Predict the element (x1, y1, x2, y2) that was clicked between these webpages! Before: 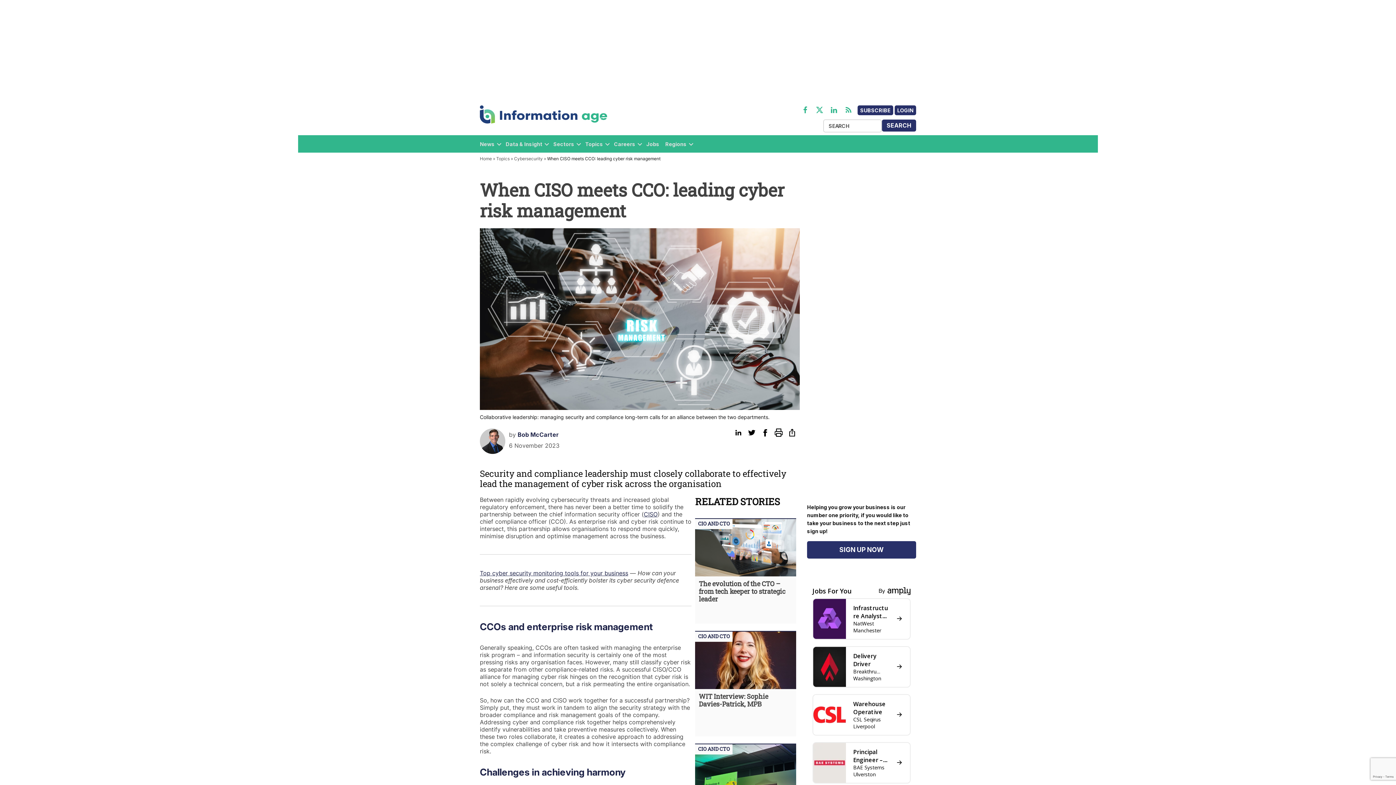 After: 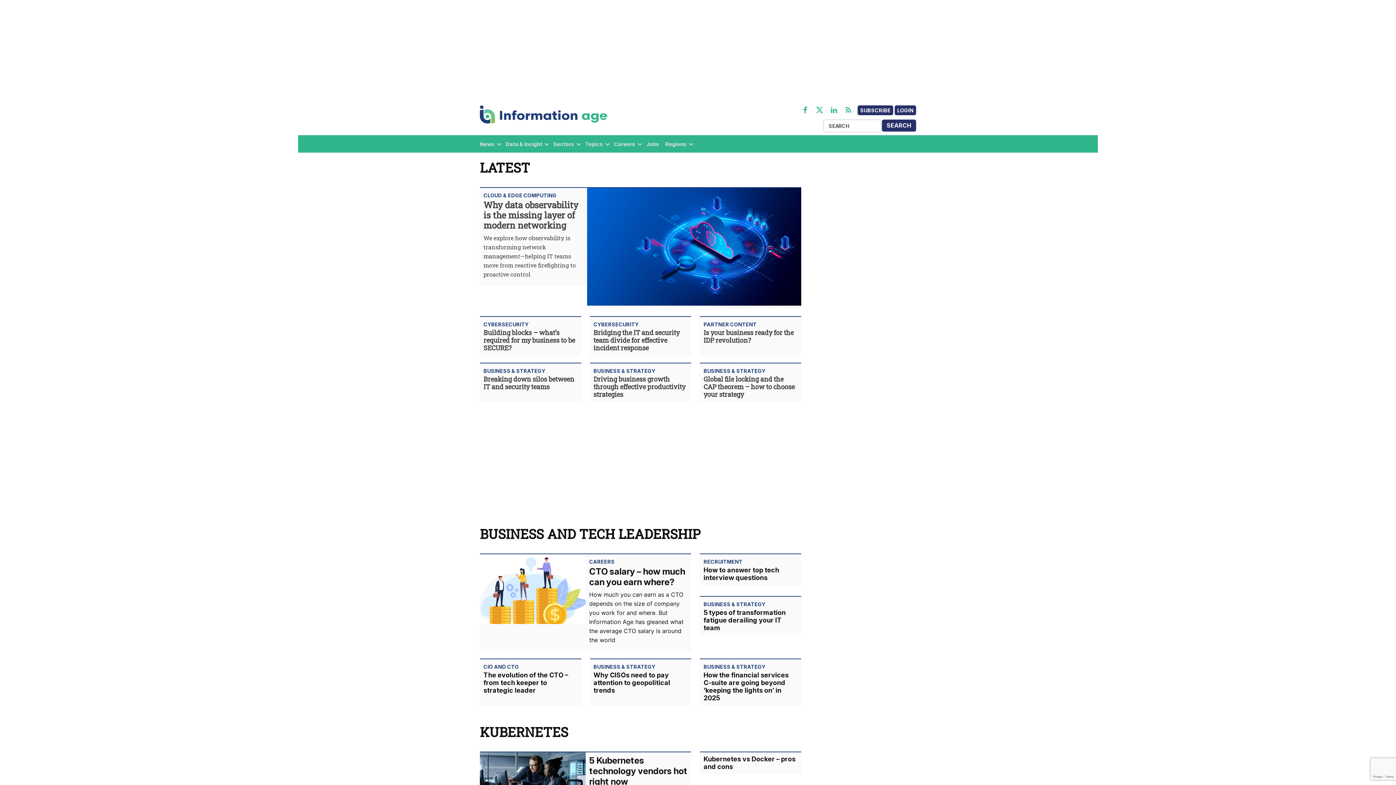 Action: bbox: (480, 105, 607, 124)